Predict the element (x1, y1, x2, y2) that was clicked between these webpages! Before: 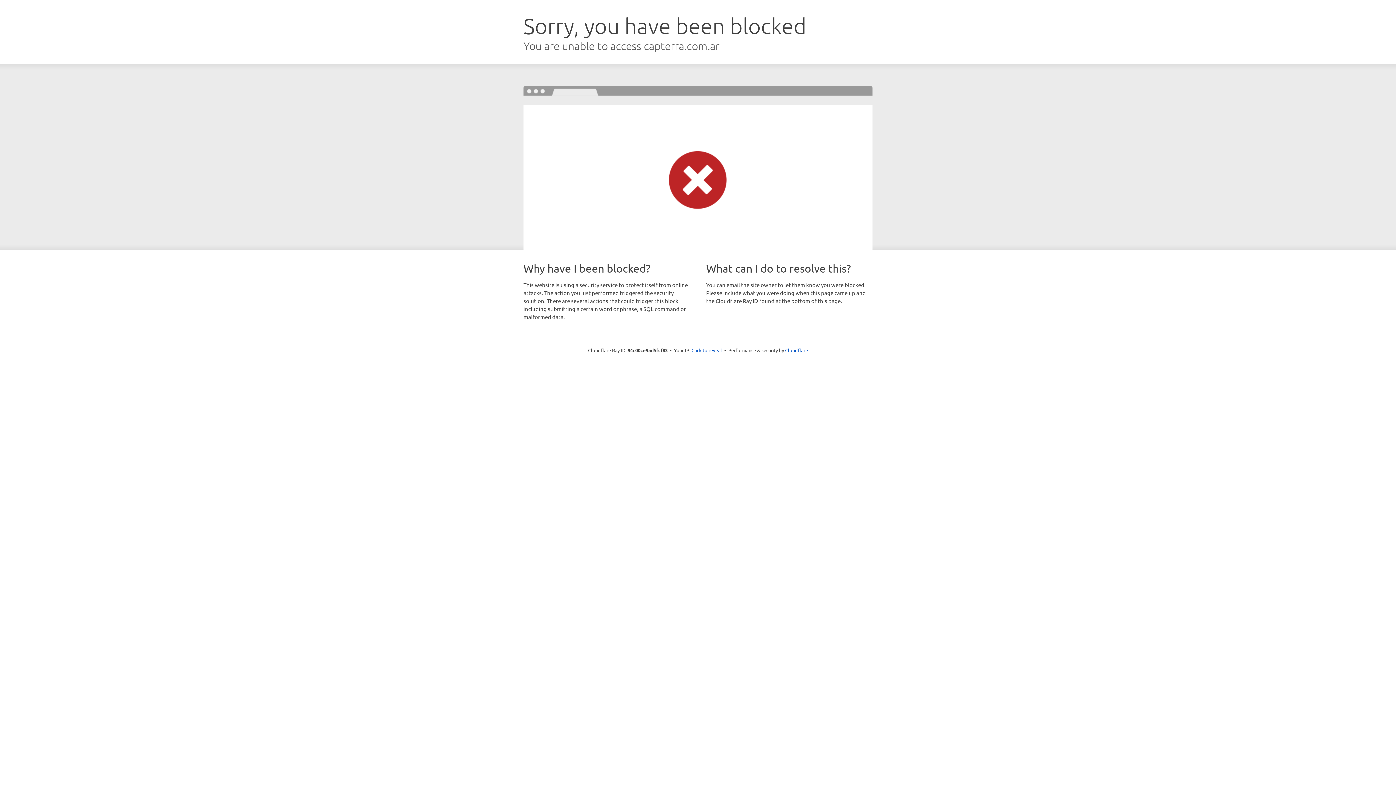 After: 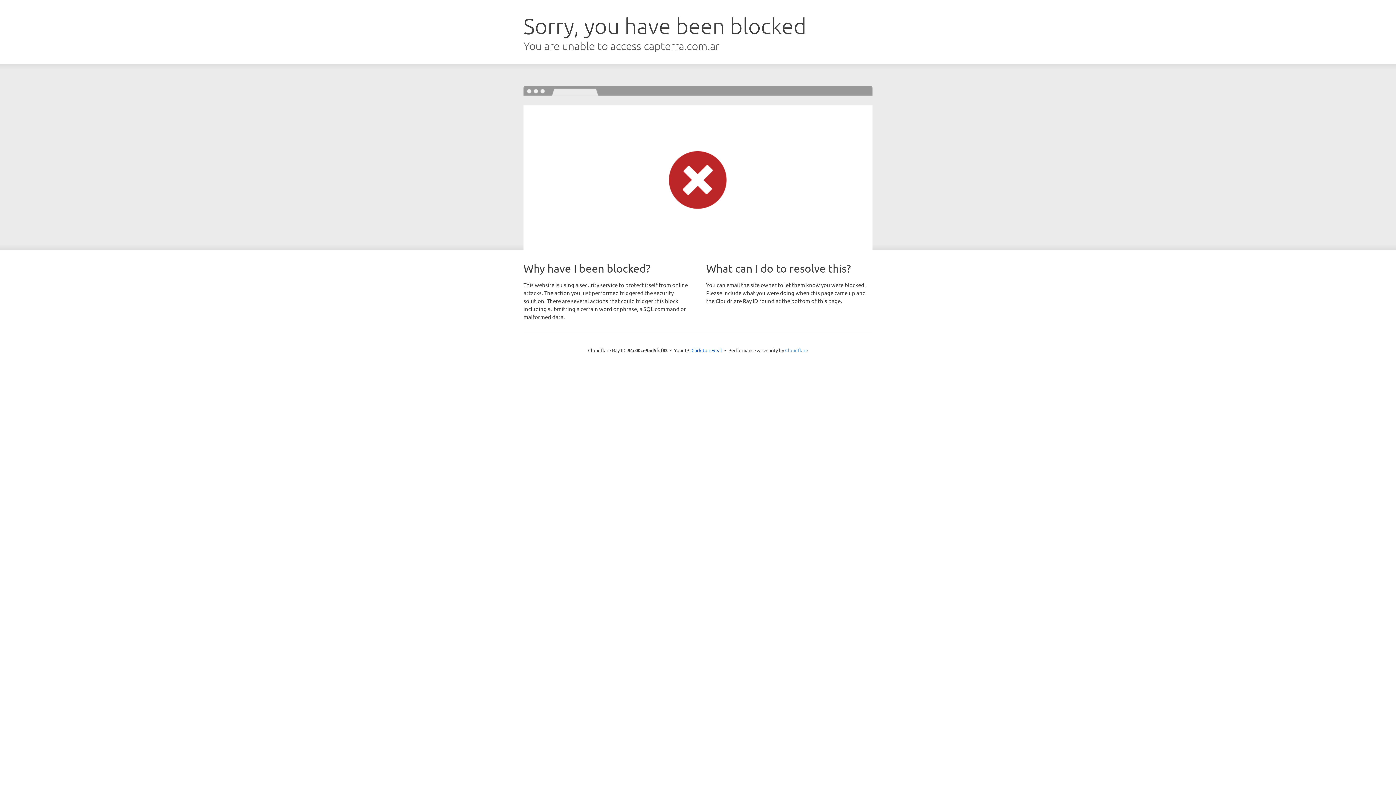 Action: bbox: (785, 347, 808, 353) label: Cloudflare